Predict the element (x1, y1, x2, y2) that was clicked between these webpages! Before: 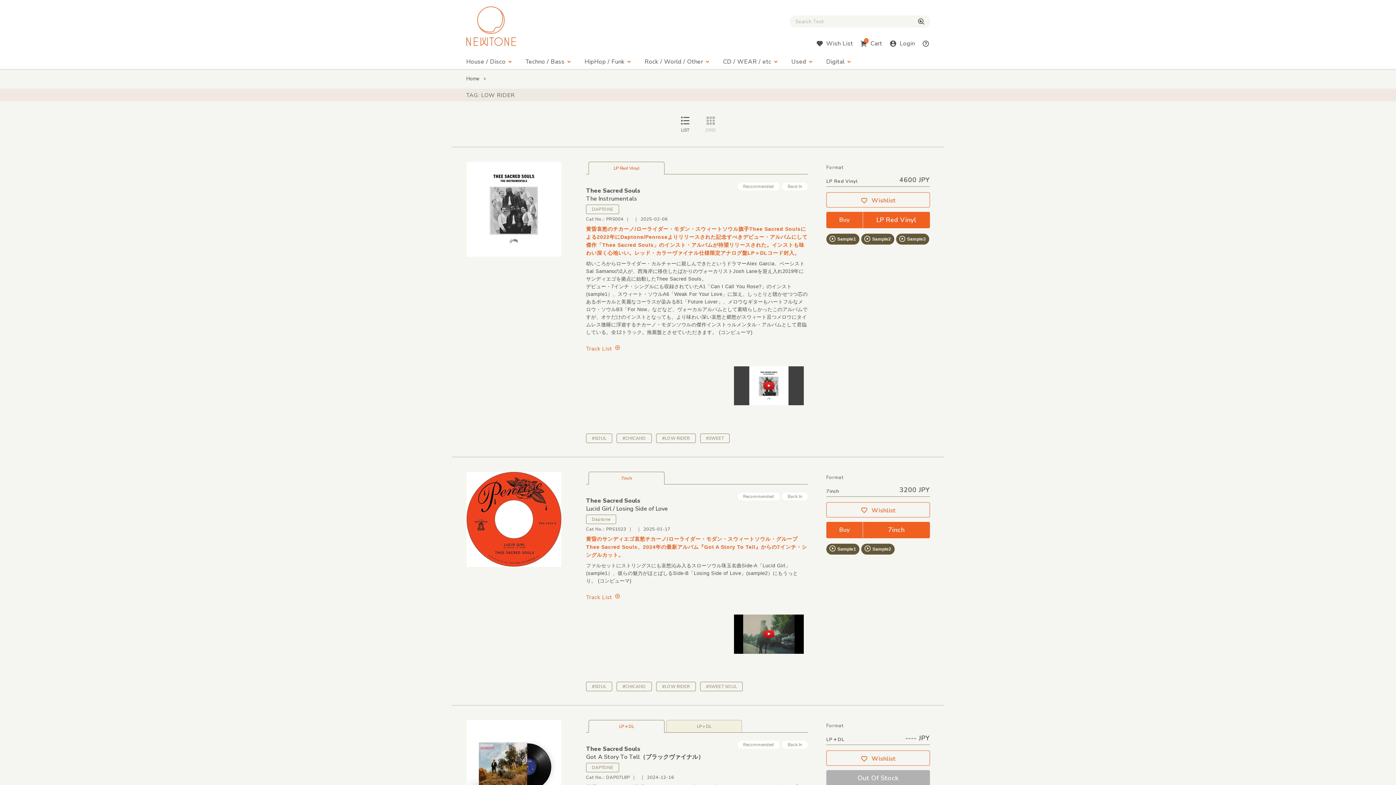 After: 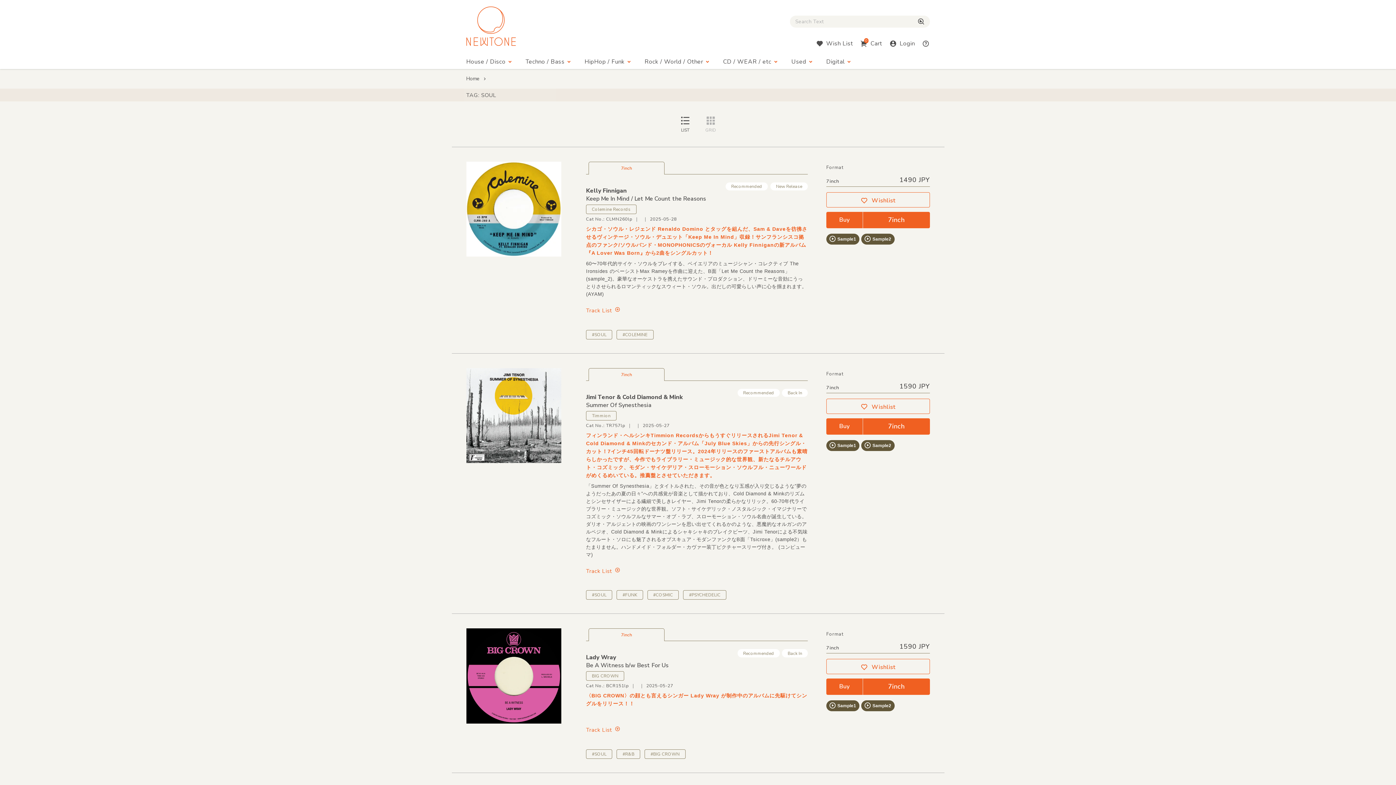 Action: label: #SOUL bbox: (586, 682, 612, 691)